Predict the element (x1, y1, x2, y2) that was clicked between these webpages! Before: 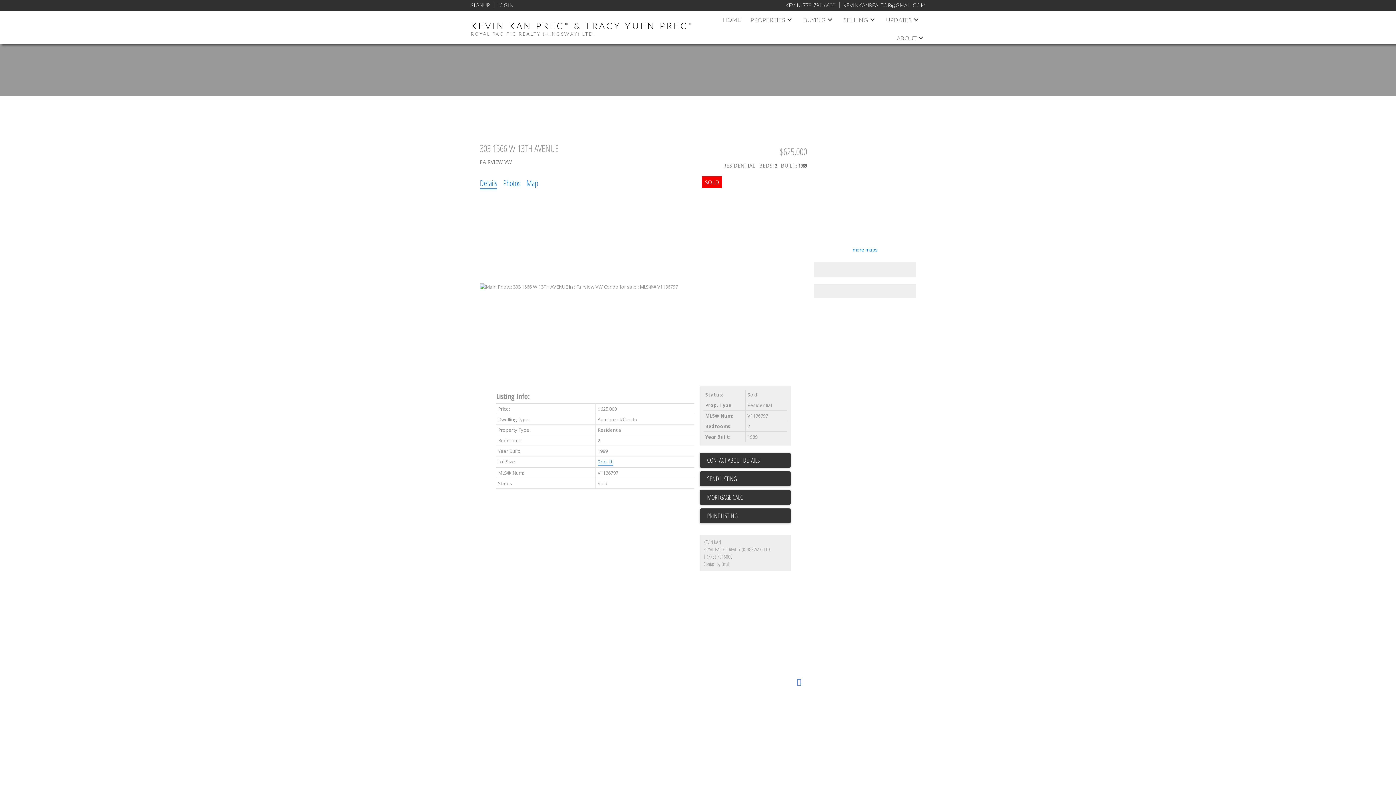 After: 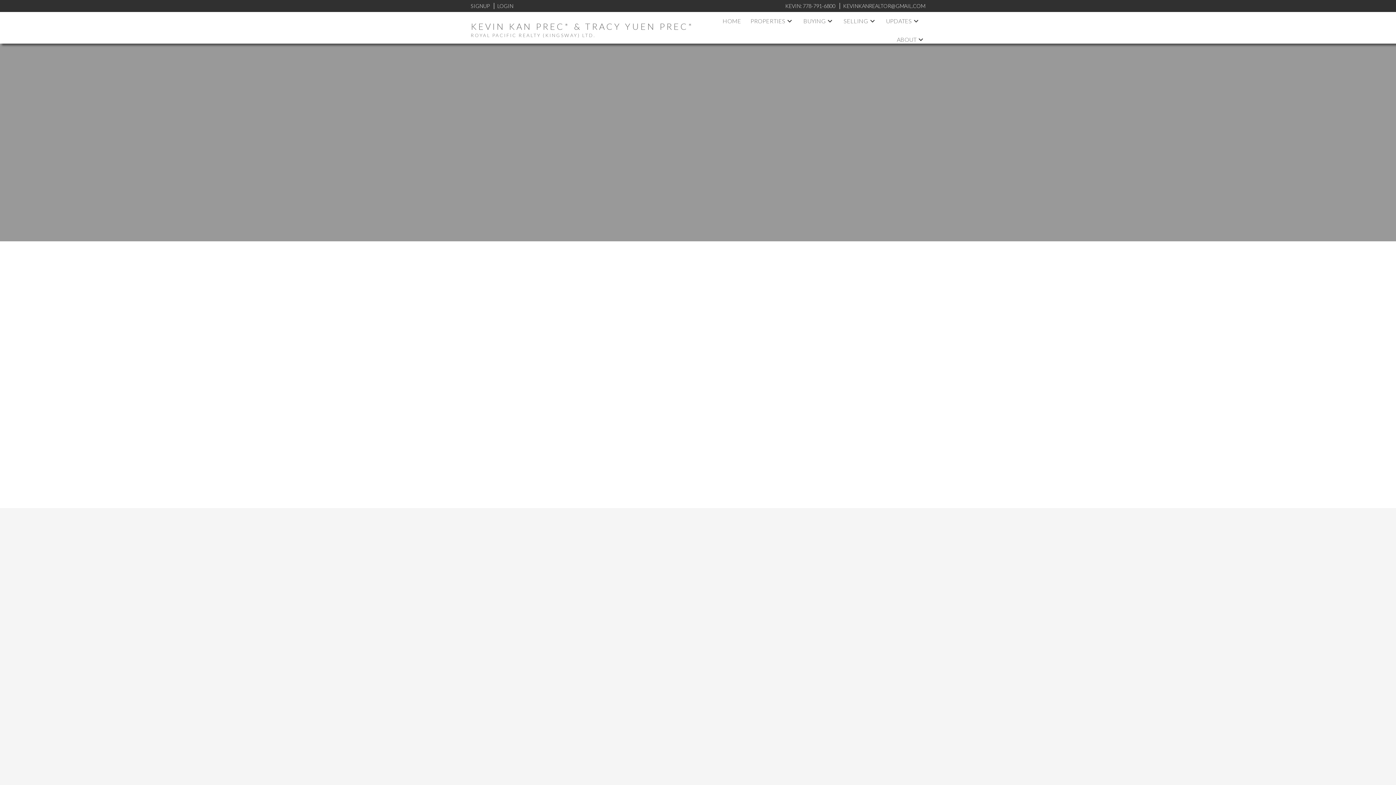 Action: bbox: (722, 15, 741, 23) label: HOME